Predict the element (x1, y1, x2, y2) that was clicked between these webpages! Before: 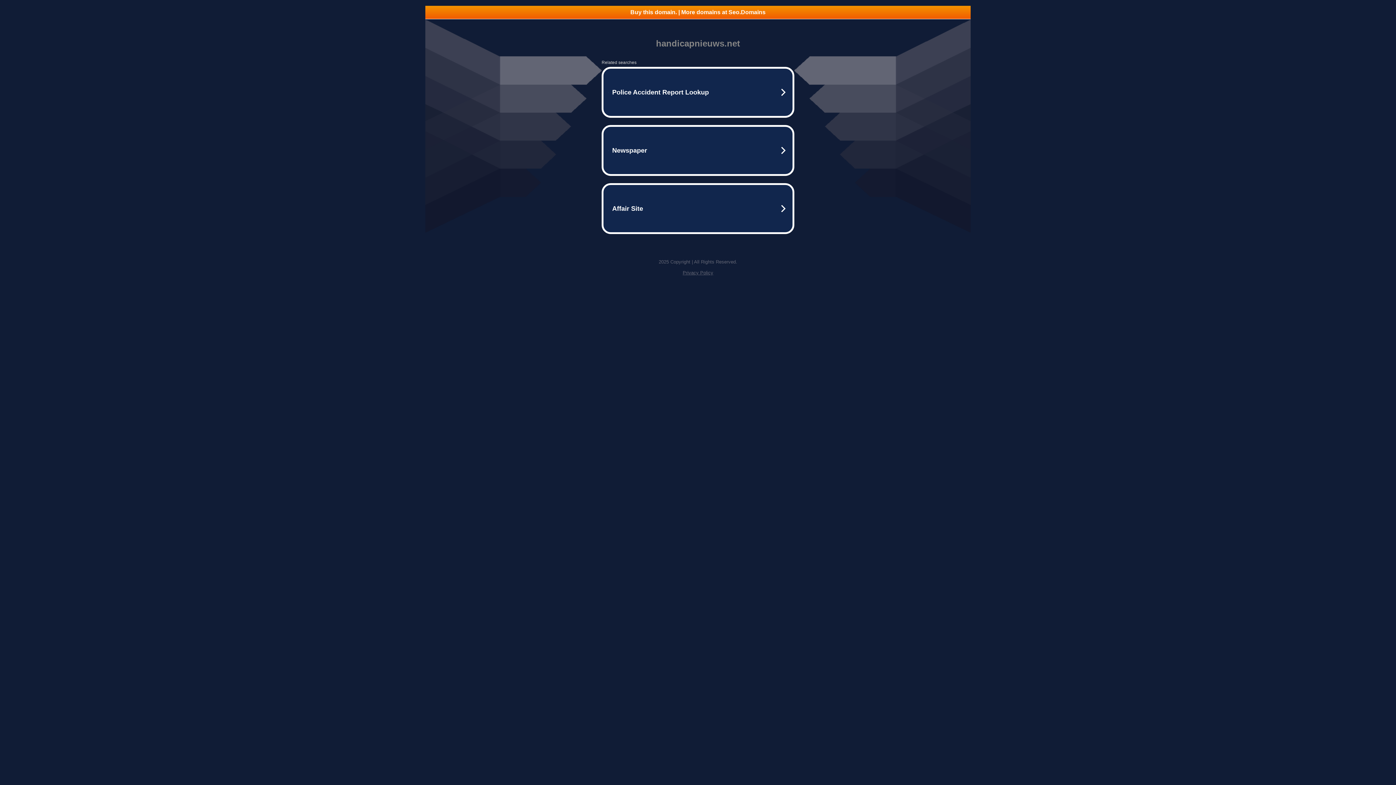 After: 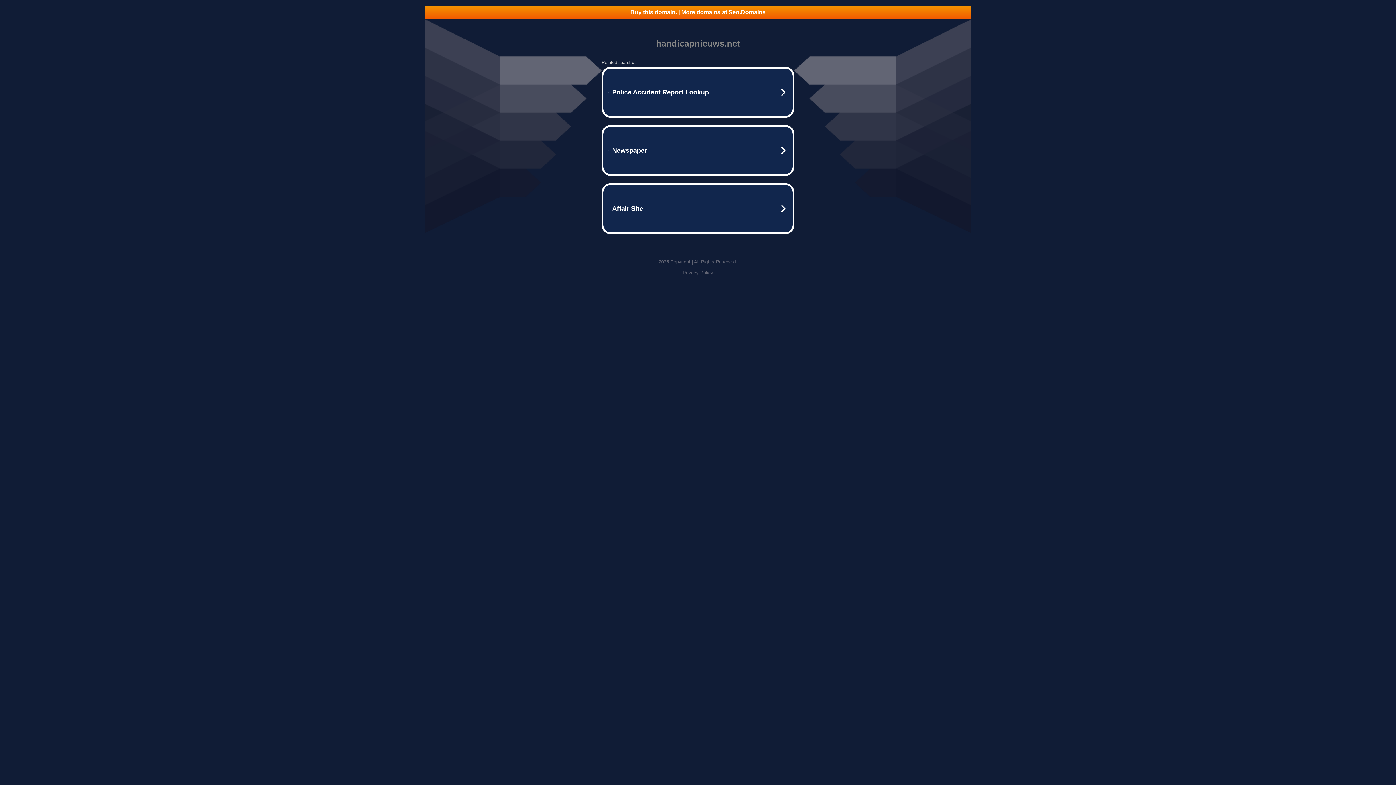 Action: label: Privacy Policy bbox: (682, 270, 713, 275)